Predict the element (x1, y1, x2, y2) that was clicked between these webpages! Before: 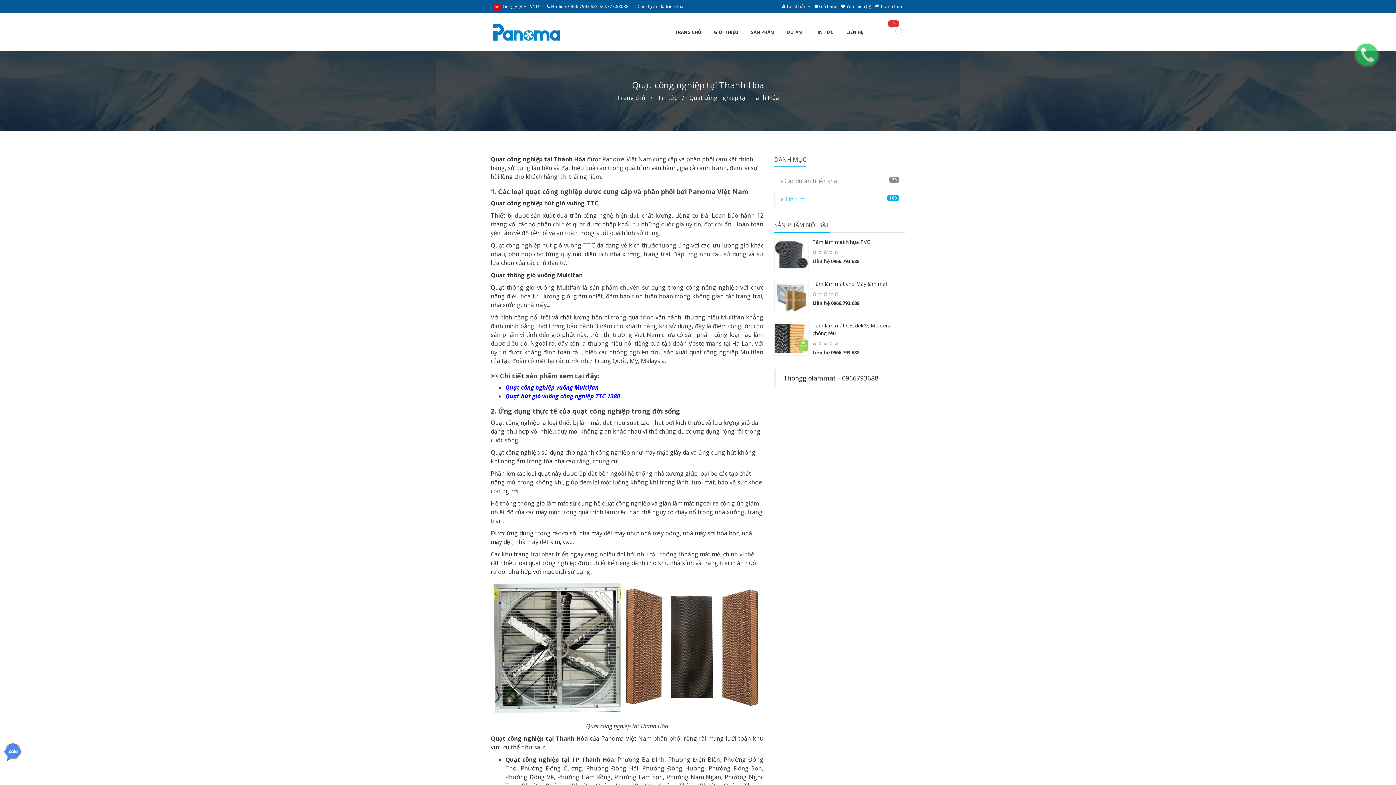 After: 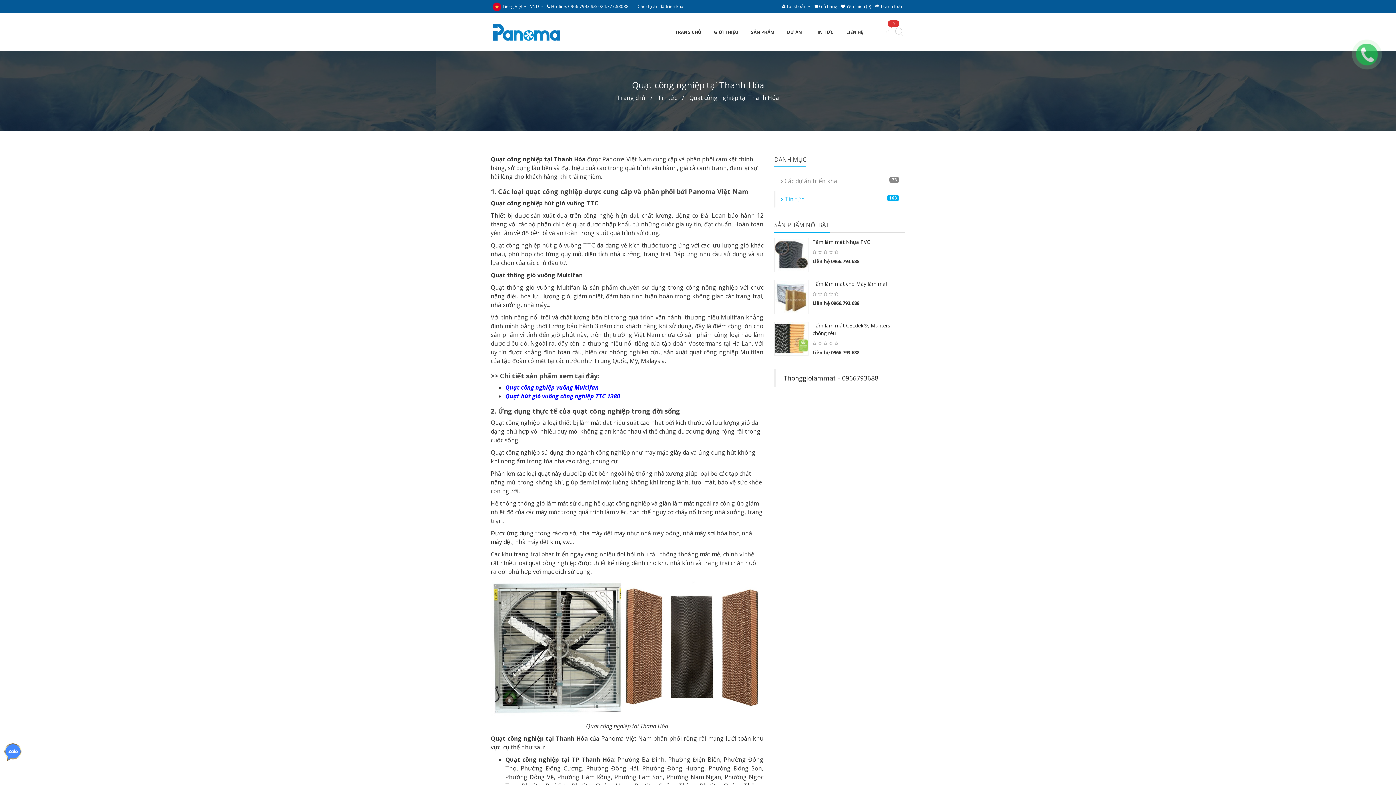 Action: bbox: (1357, 50, 1376, 56)